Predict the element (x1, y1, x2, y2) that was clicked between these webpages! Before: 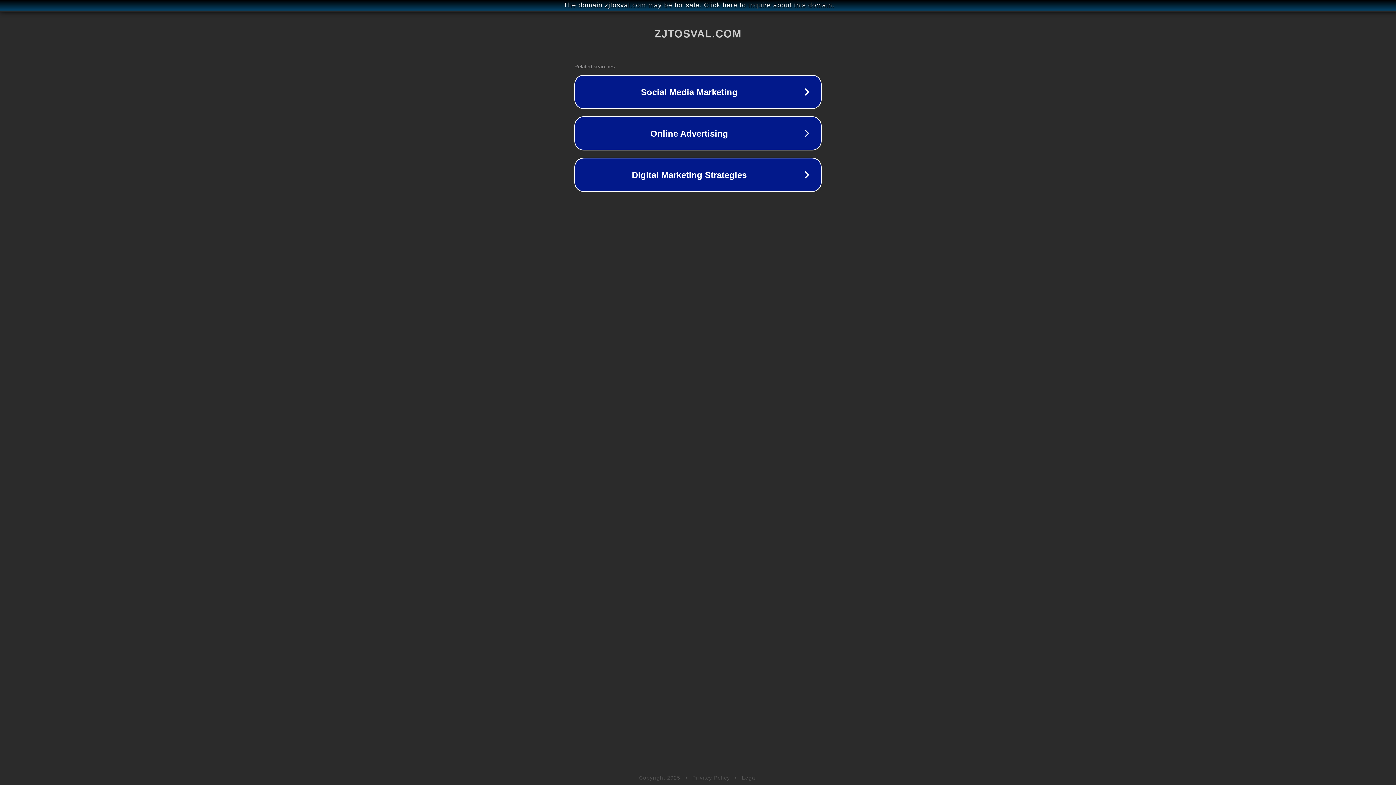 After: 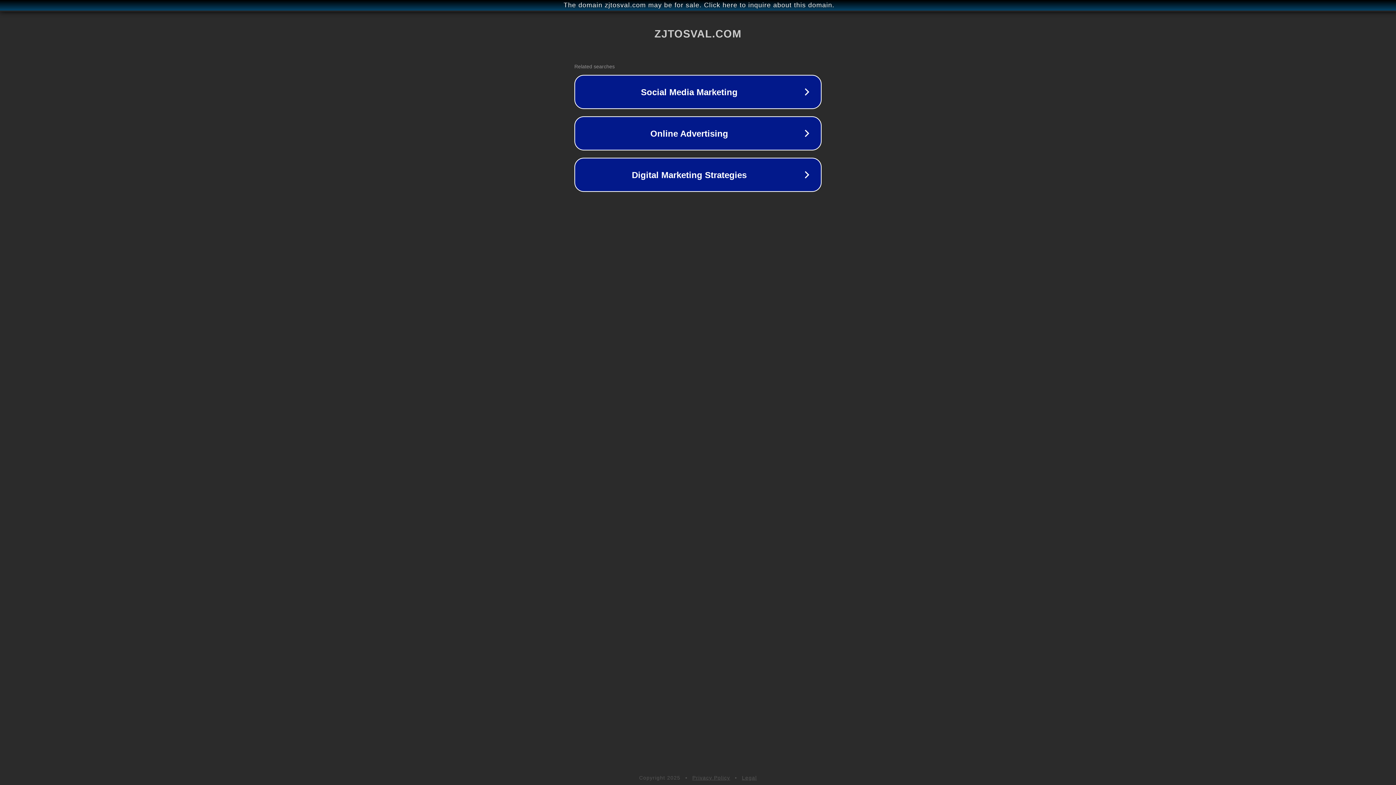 Action: bbox: (692, 775, 730, 781) label: Privacy Policy